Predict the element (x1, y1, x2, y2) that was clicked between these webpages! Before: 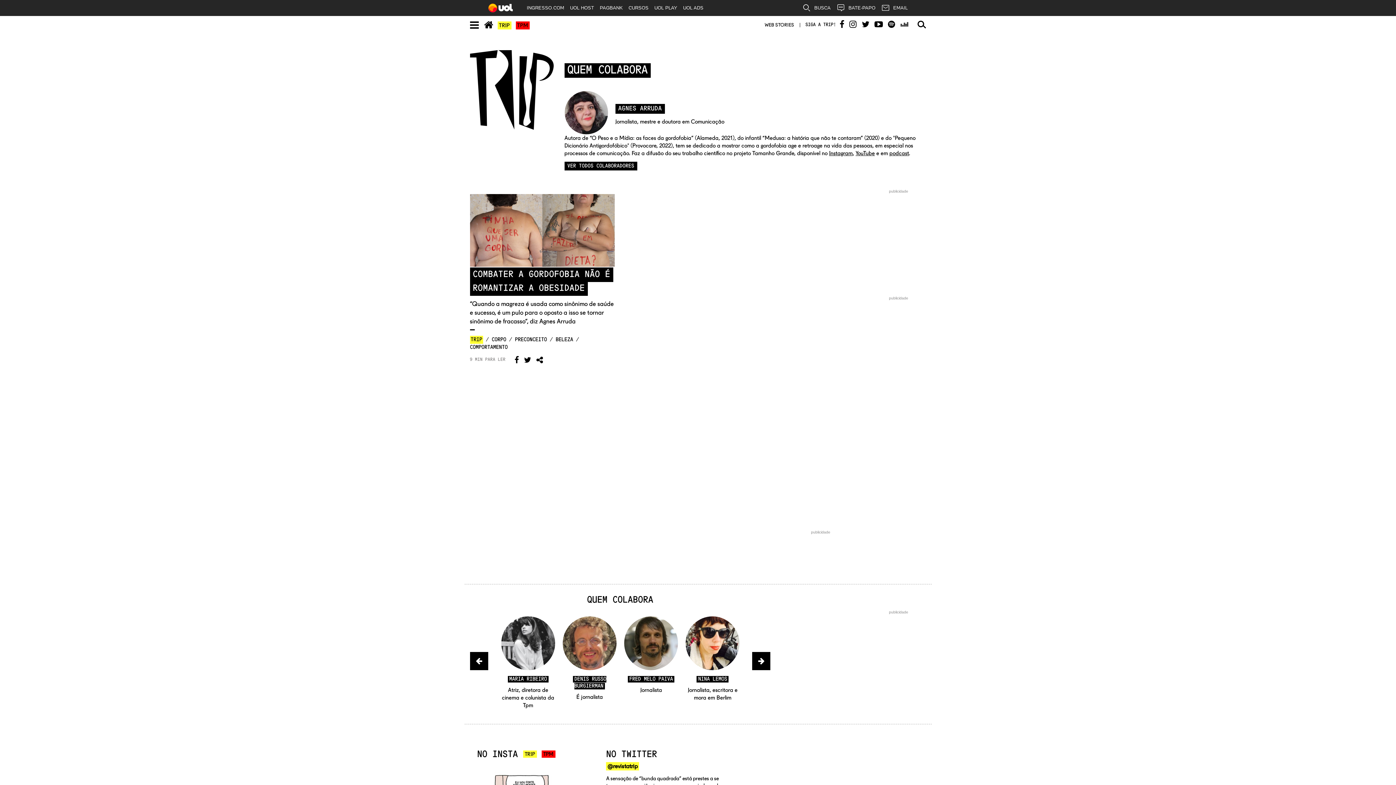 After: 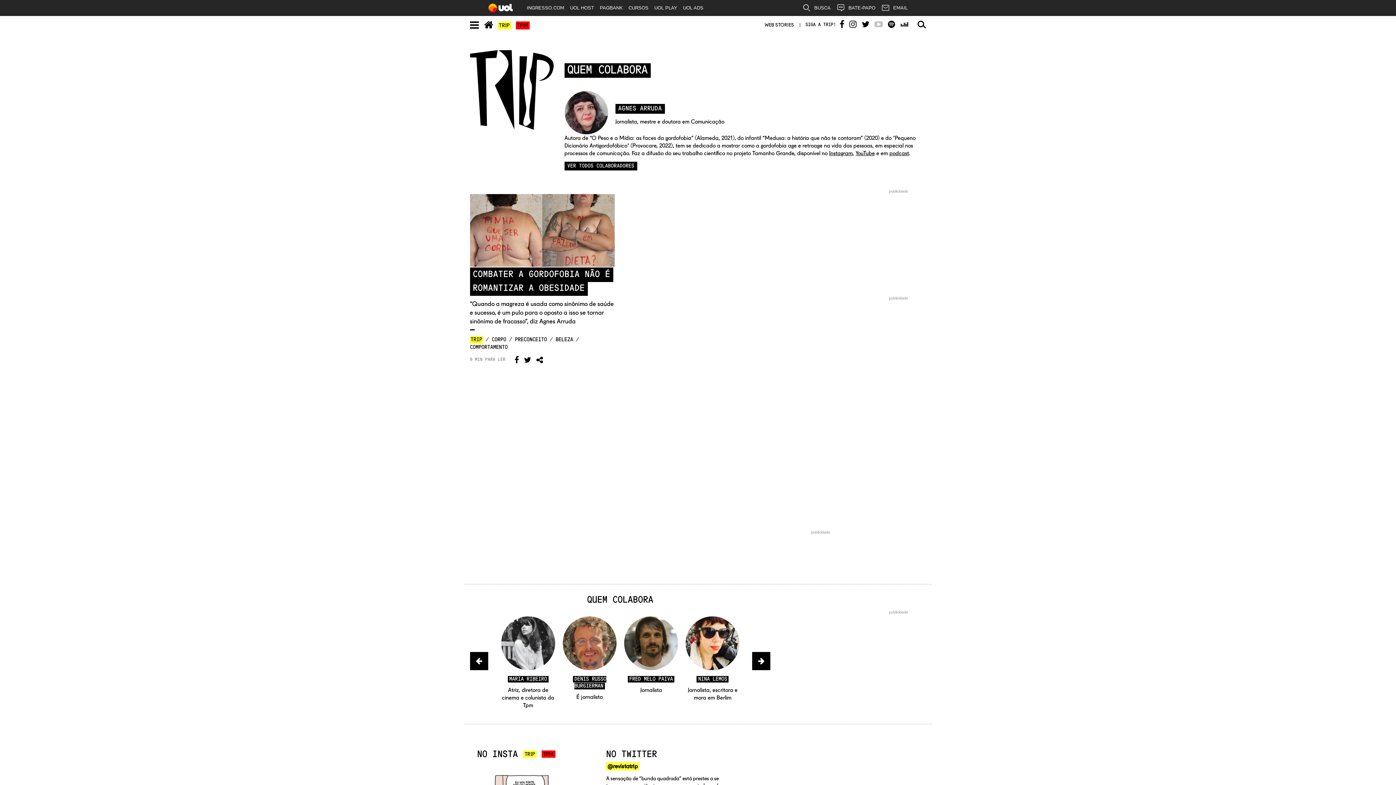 Action: bbox: (874, 19, 883, 29)